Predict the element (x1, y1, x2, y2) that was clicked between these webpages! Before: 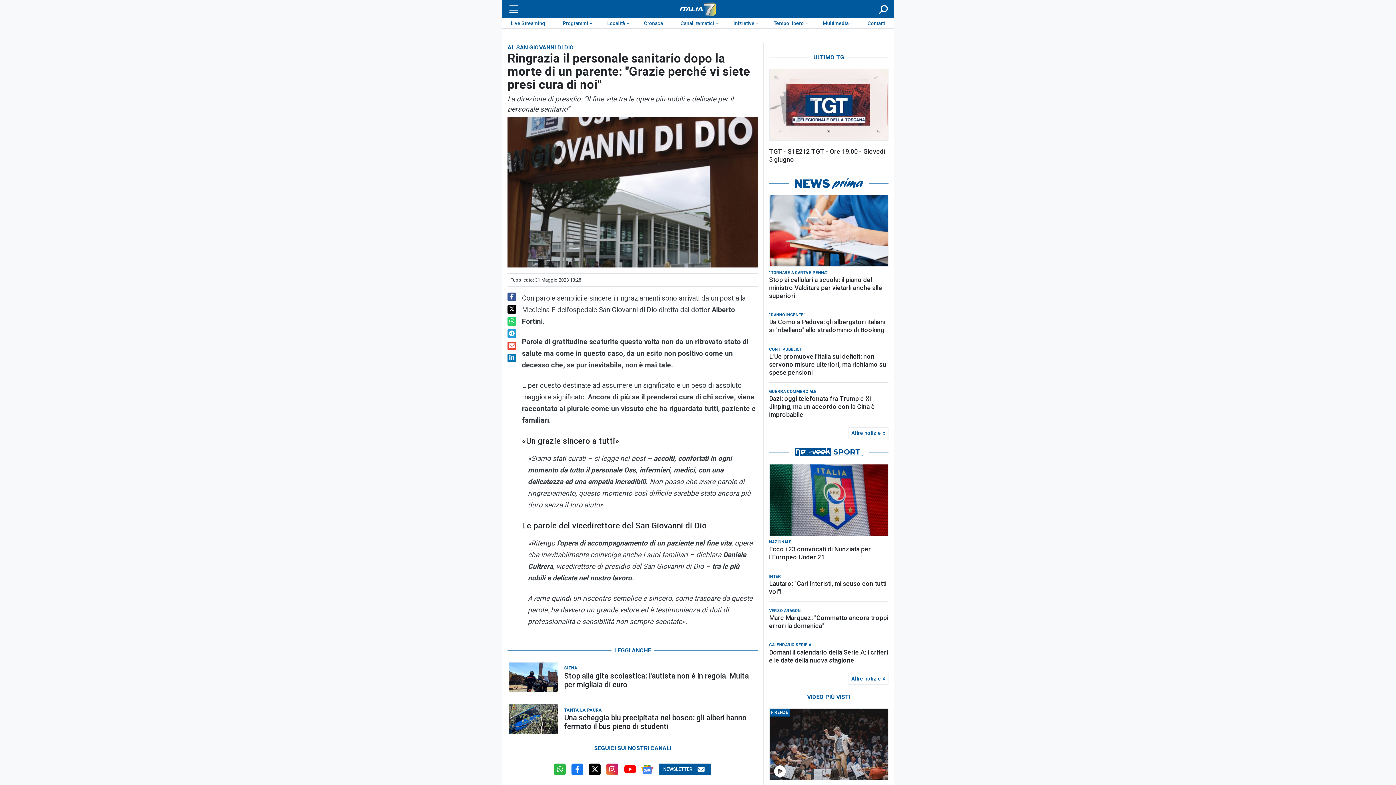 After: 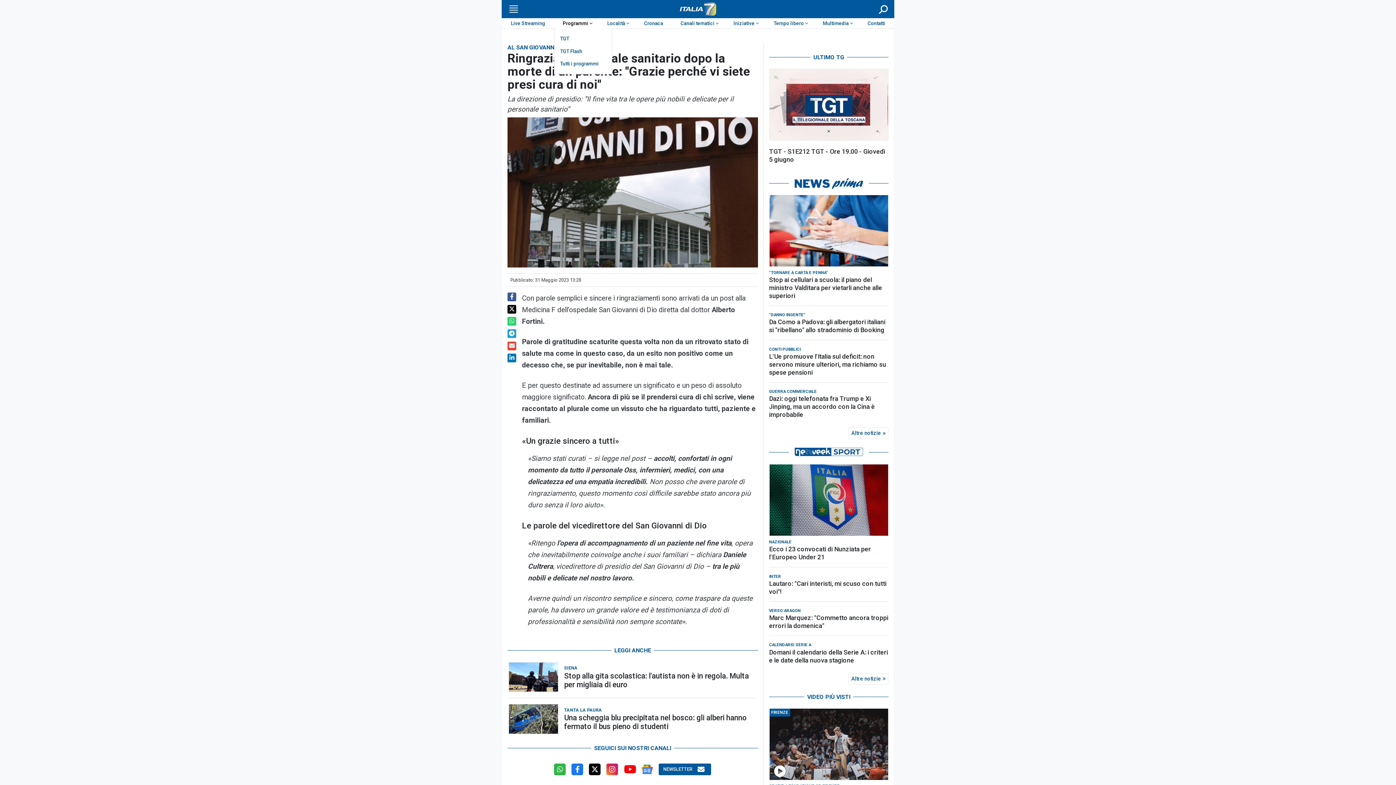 Action: label: Programmi bbox: (554, 18, 598, 28)